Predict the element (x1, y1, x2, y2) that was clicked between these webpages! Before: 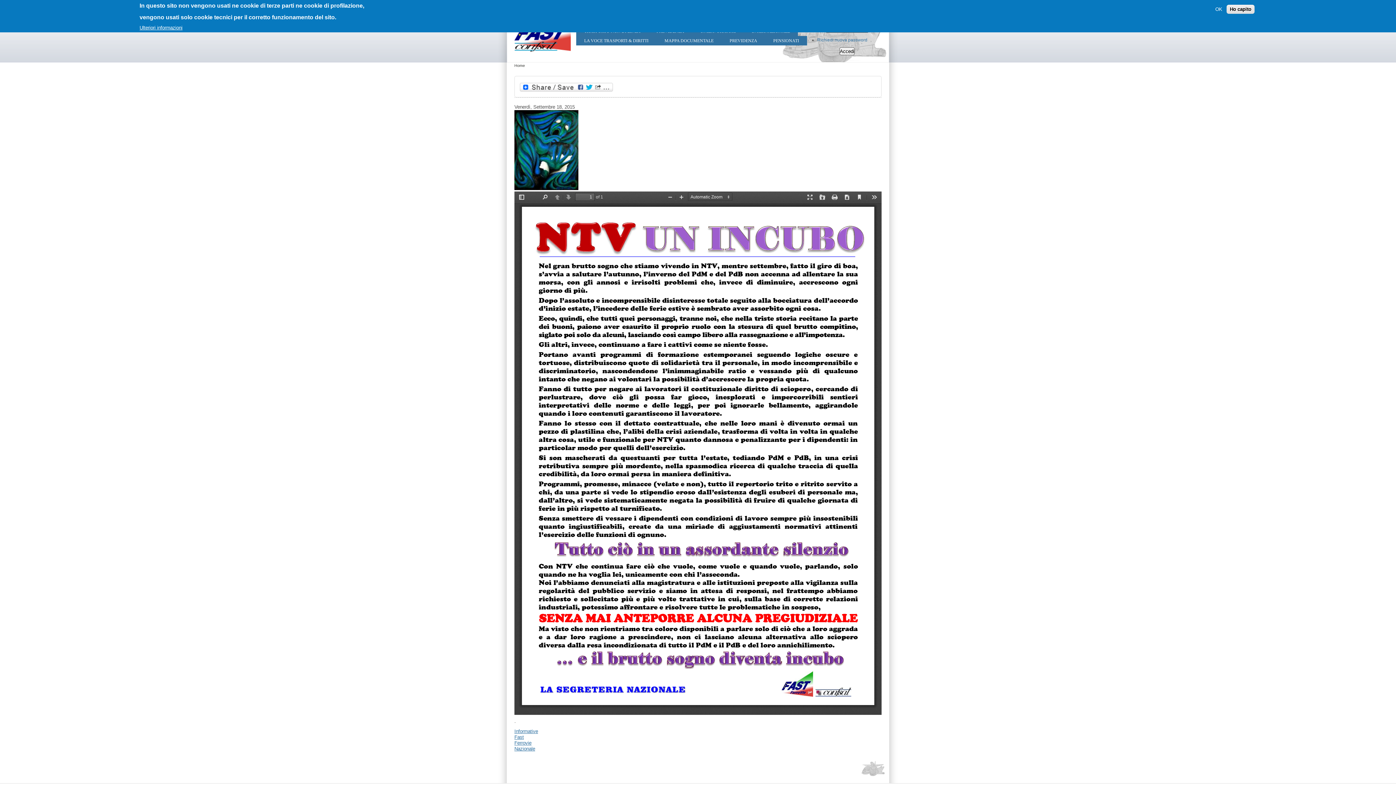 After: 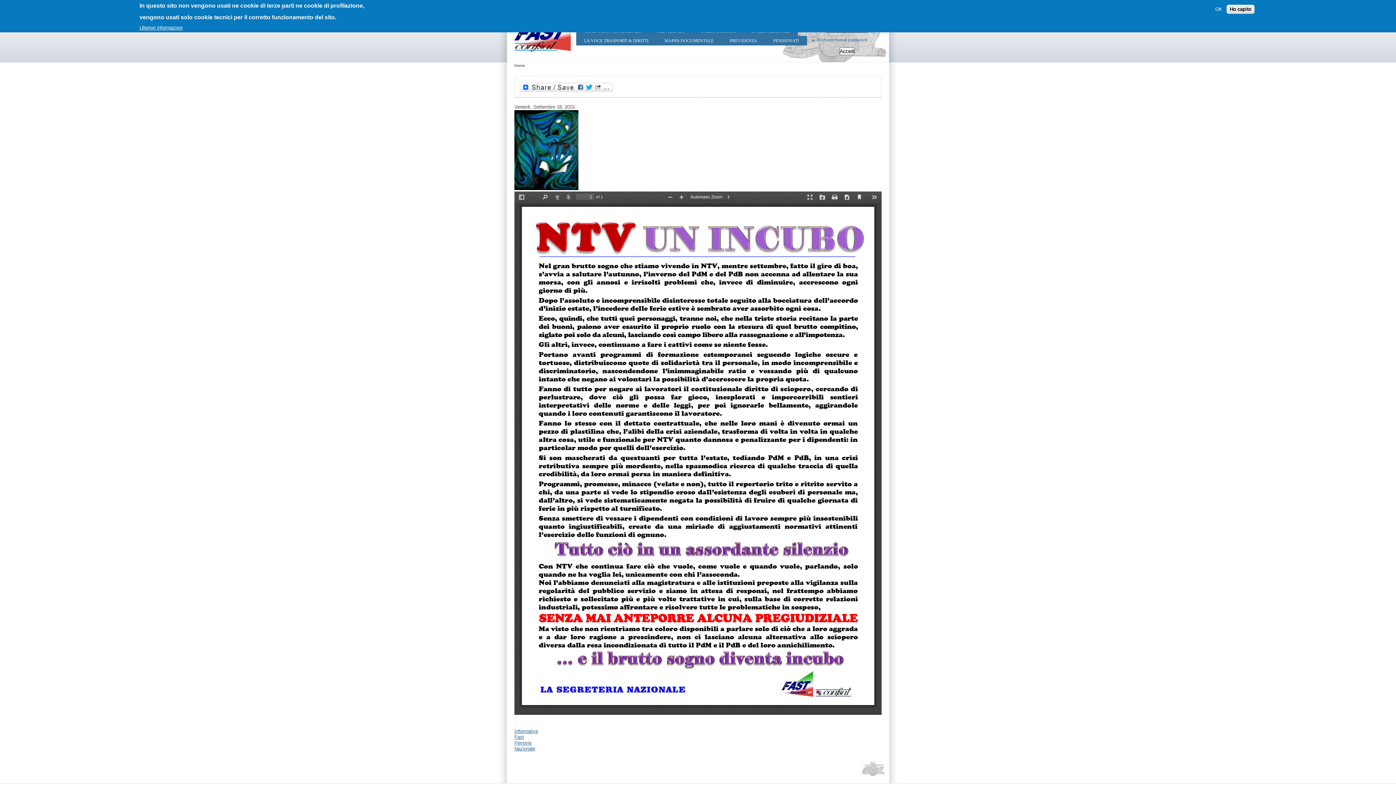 Action: bbox: (514, 185, 578, 191)